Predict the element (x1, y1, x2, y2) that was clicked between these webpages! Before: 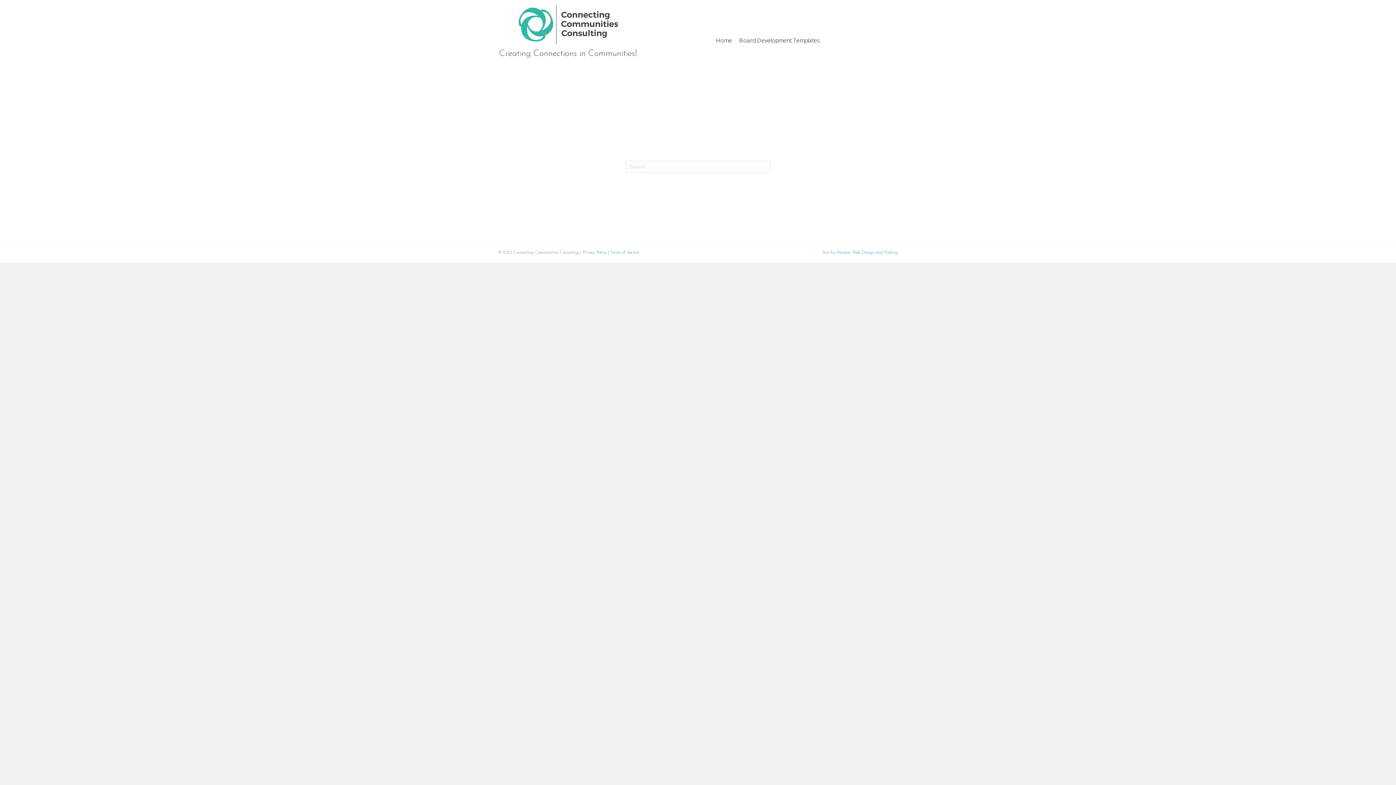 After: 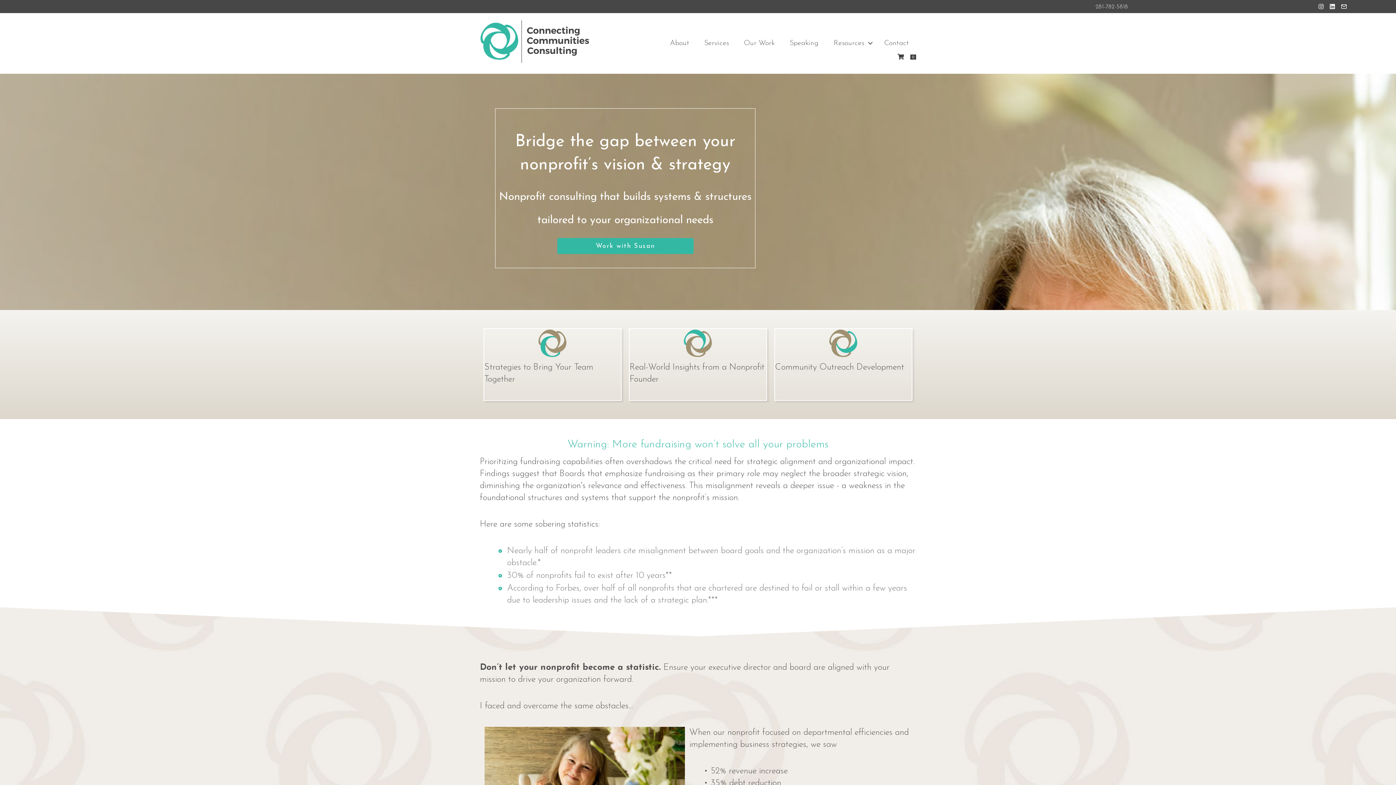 Action: label: Home bbox: (712, 32, 735, 47)